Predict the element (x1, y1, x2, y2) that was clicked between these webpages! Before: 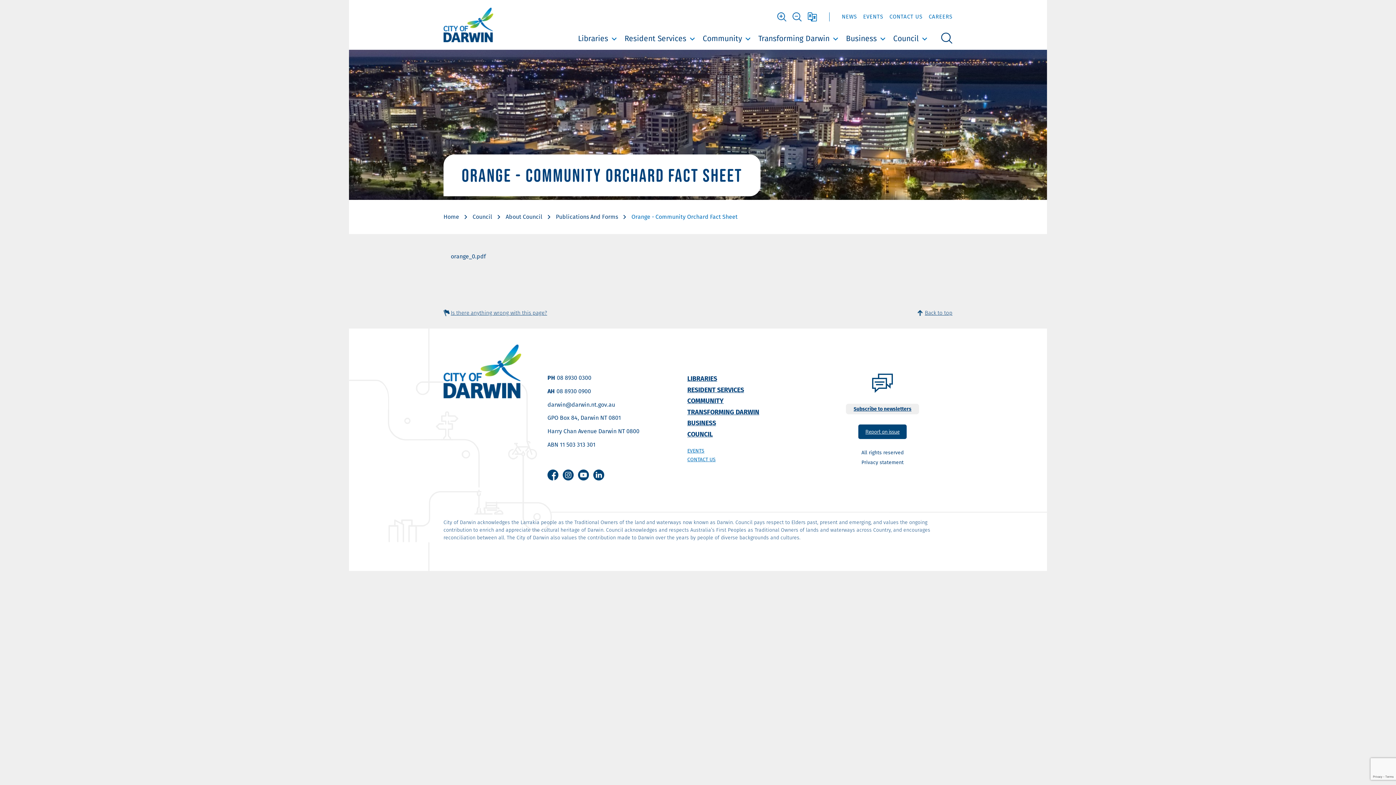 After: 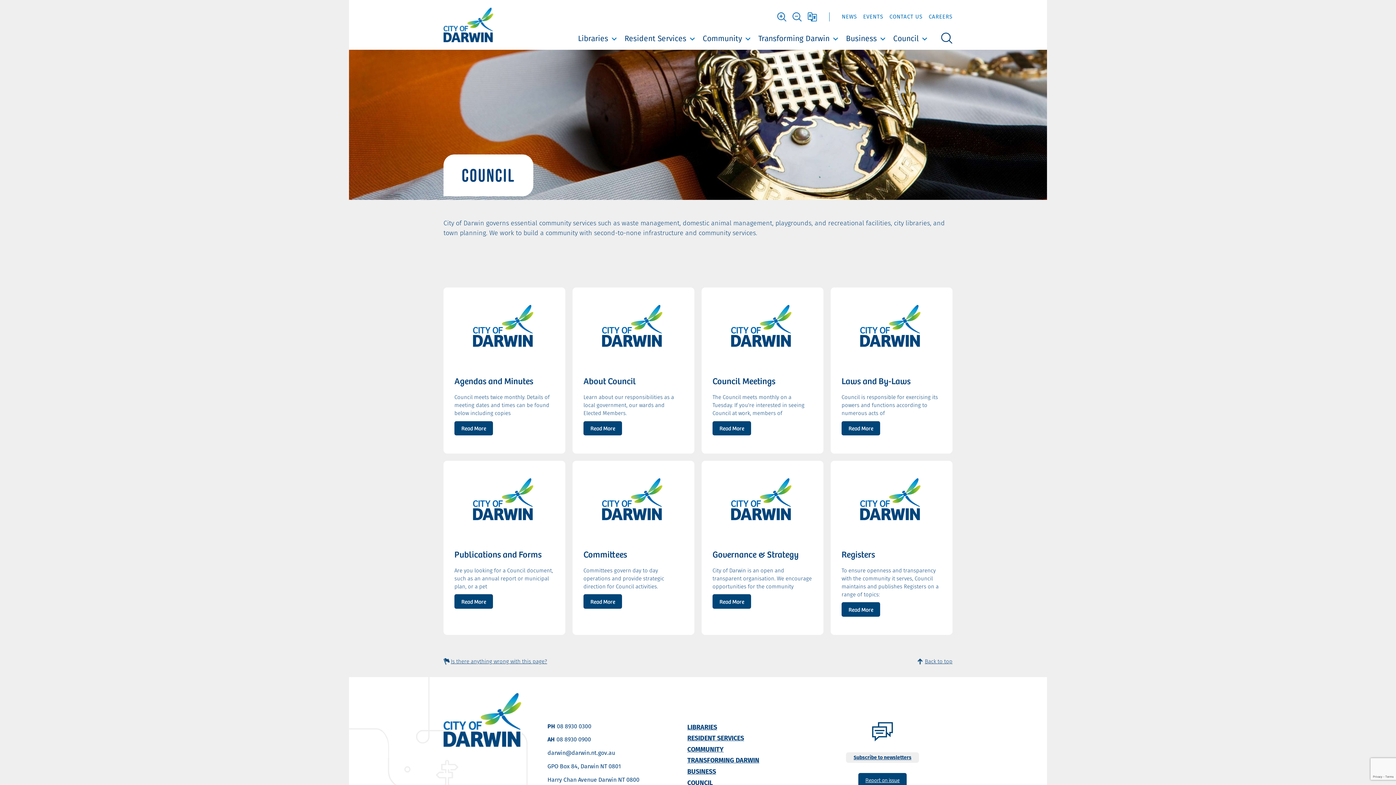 Action: label: Council bbox: (472, 212, 492, 221)